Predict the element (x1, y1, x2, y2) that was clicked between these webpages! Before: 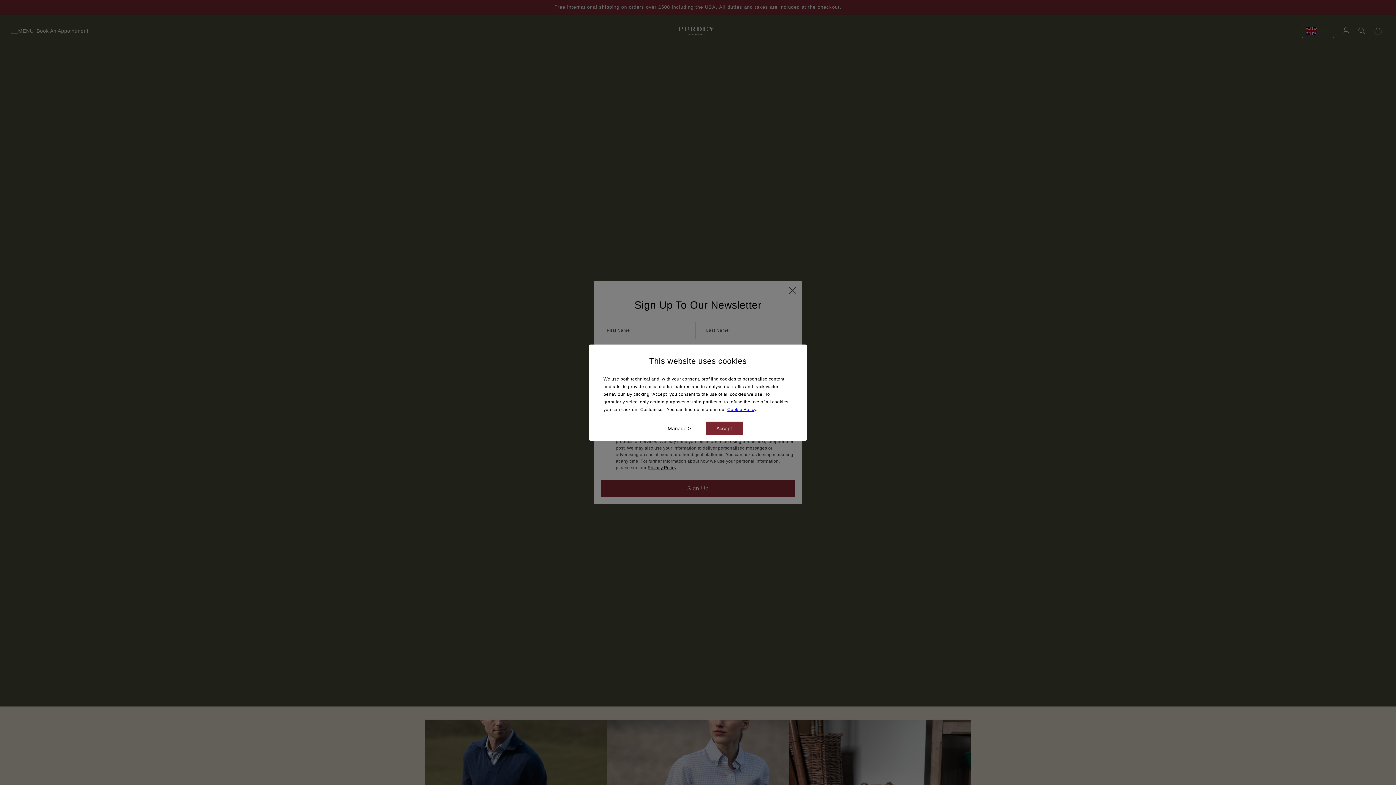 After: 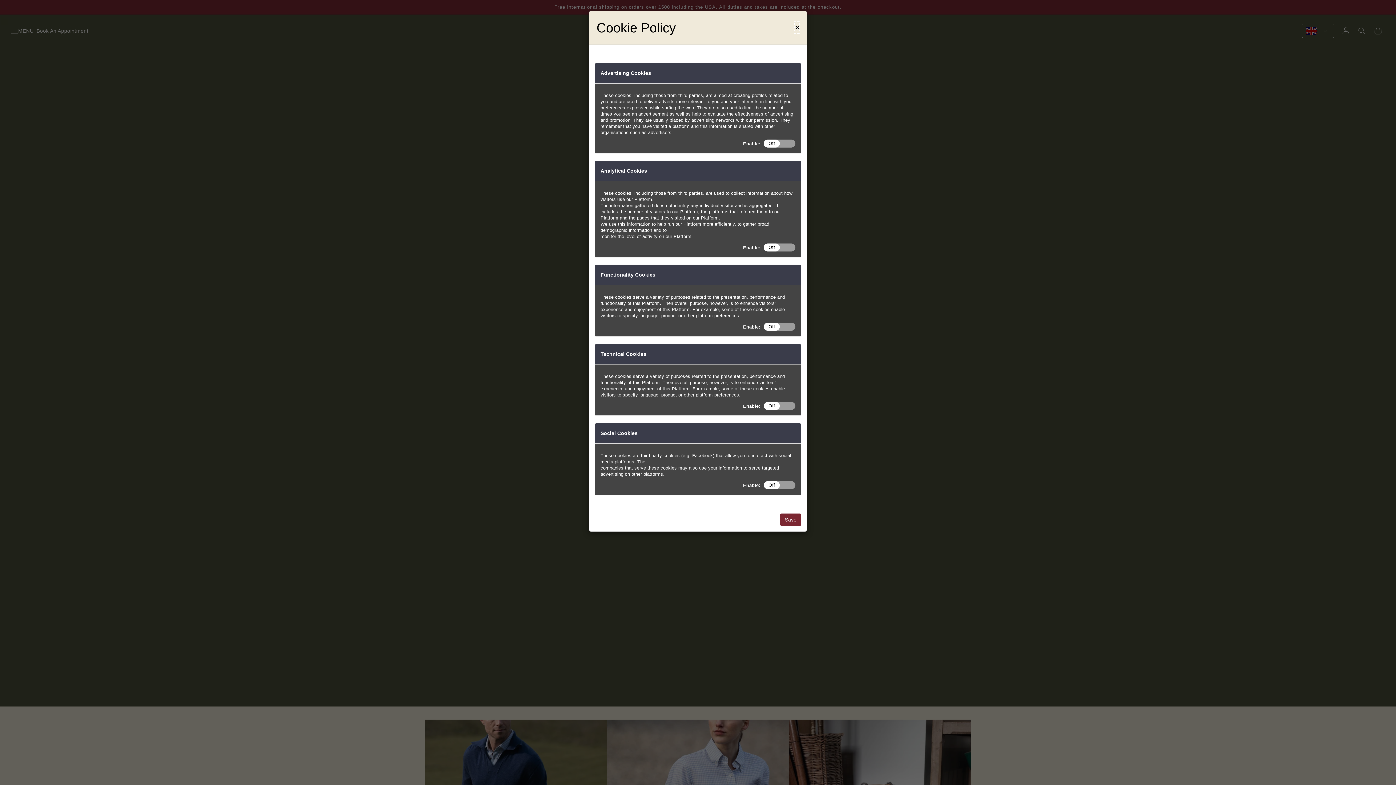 Action: bbox: (656, 421, 702, 435) label: Manage >